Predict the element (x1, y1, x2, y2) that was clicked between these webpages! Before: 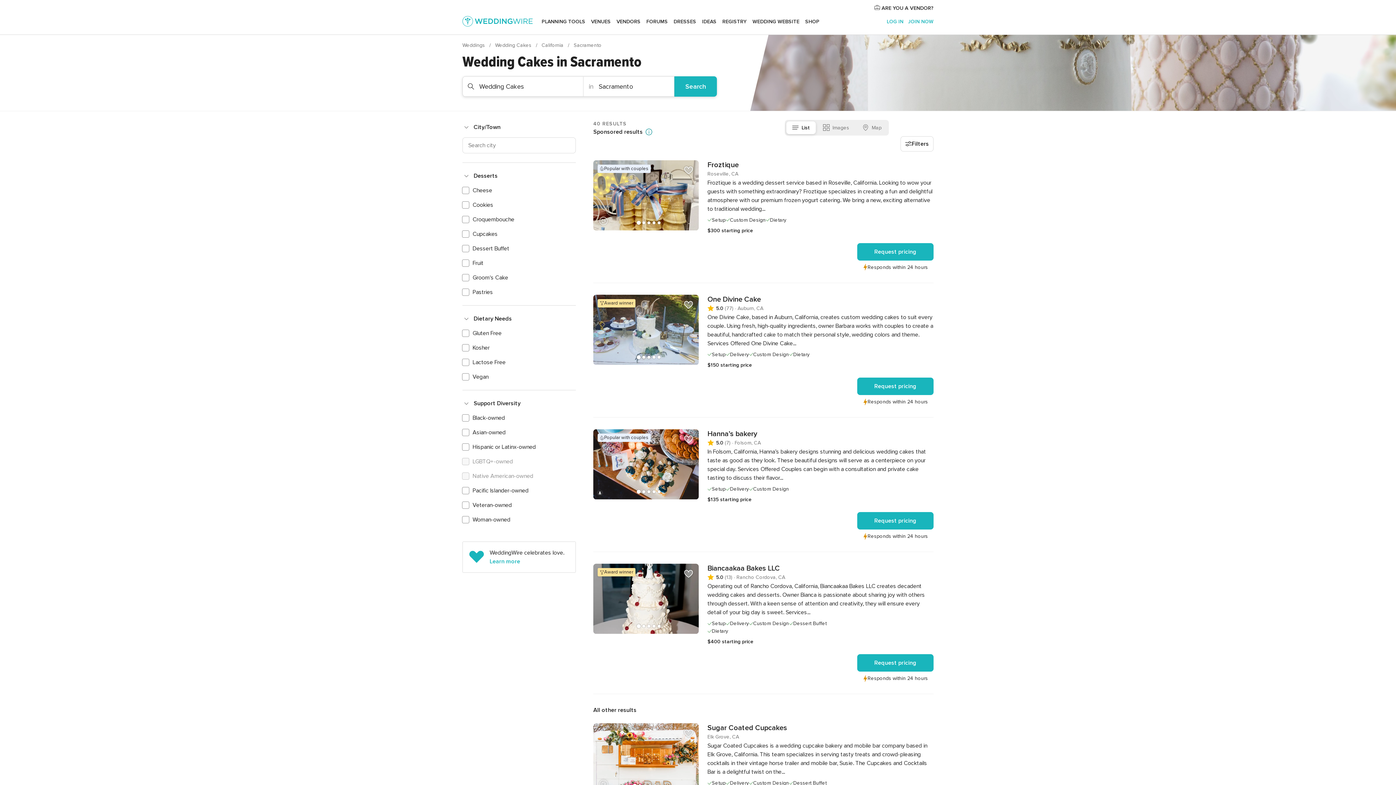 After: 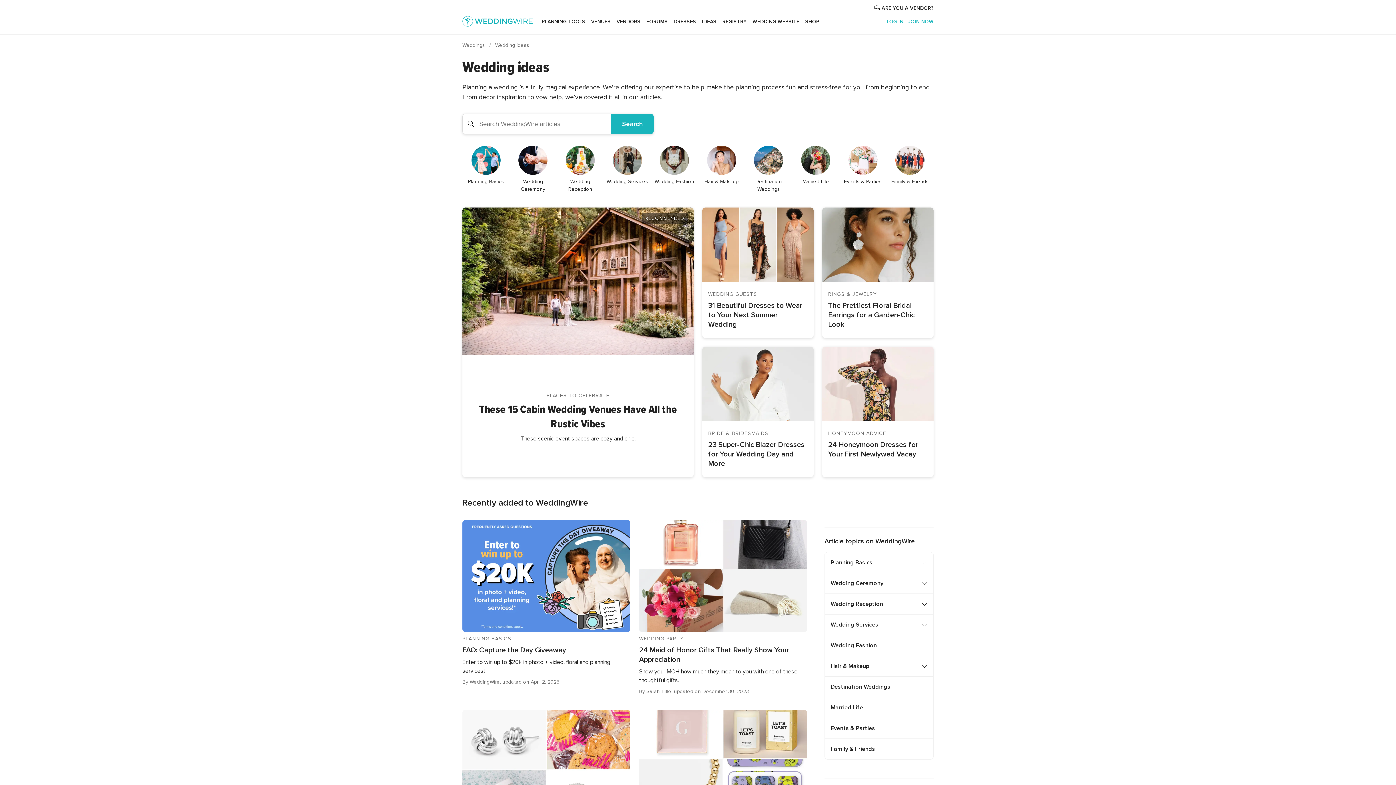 Action: label: IDEAS bbox: (699, 9, 719, 34)